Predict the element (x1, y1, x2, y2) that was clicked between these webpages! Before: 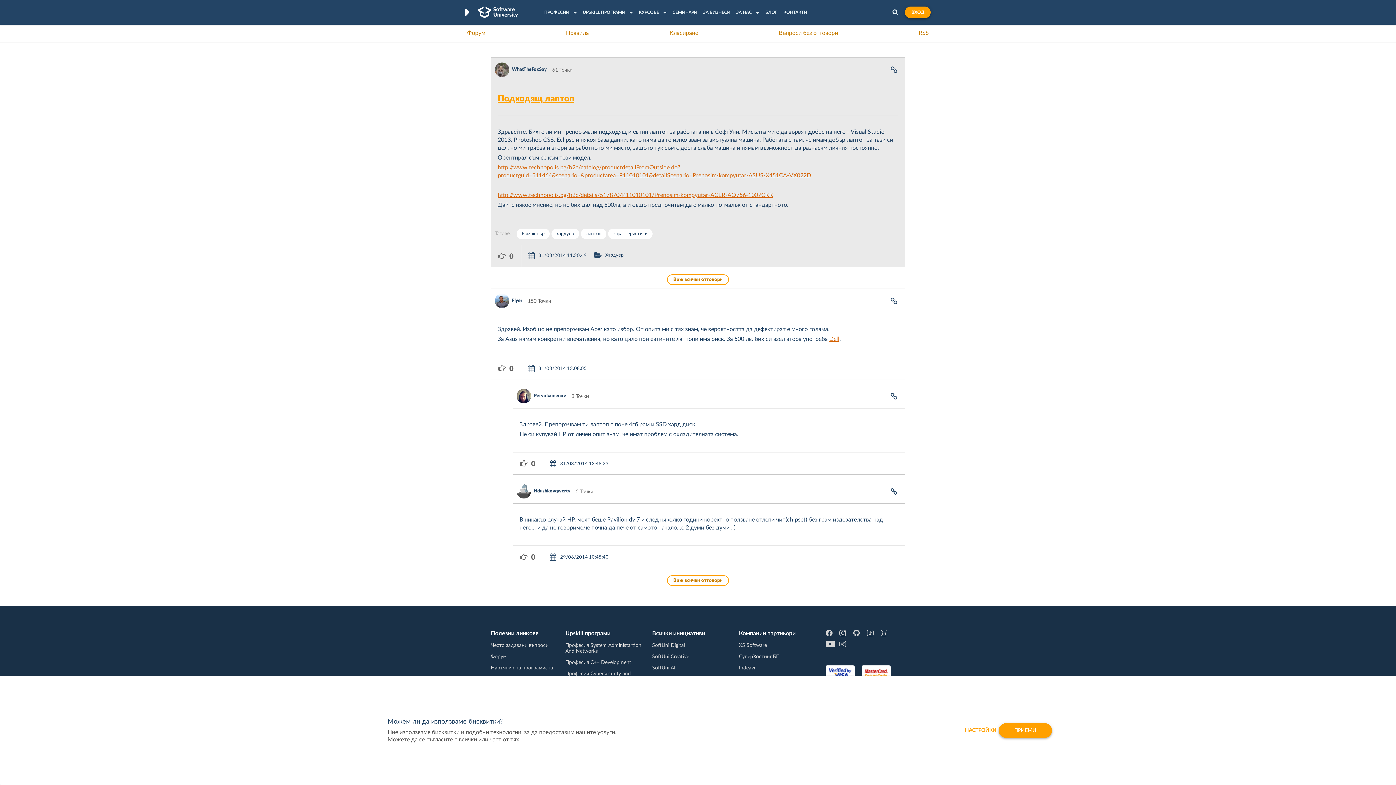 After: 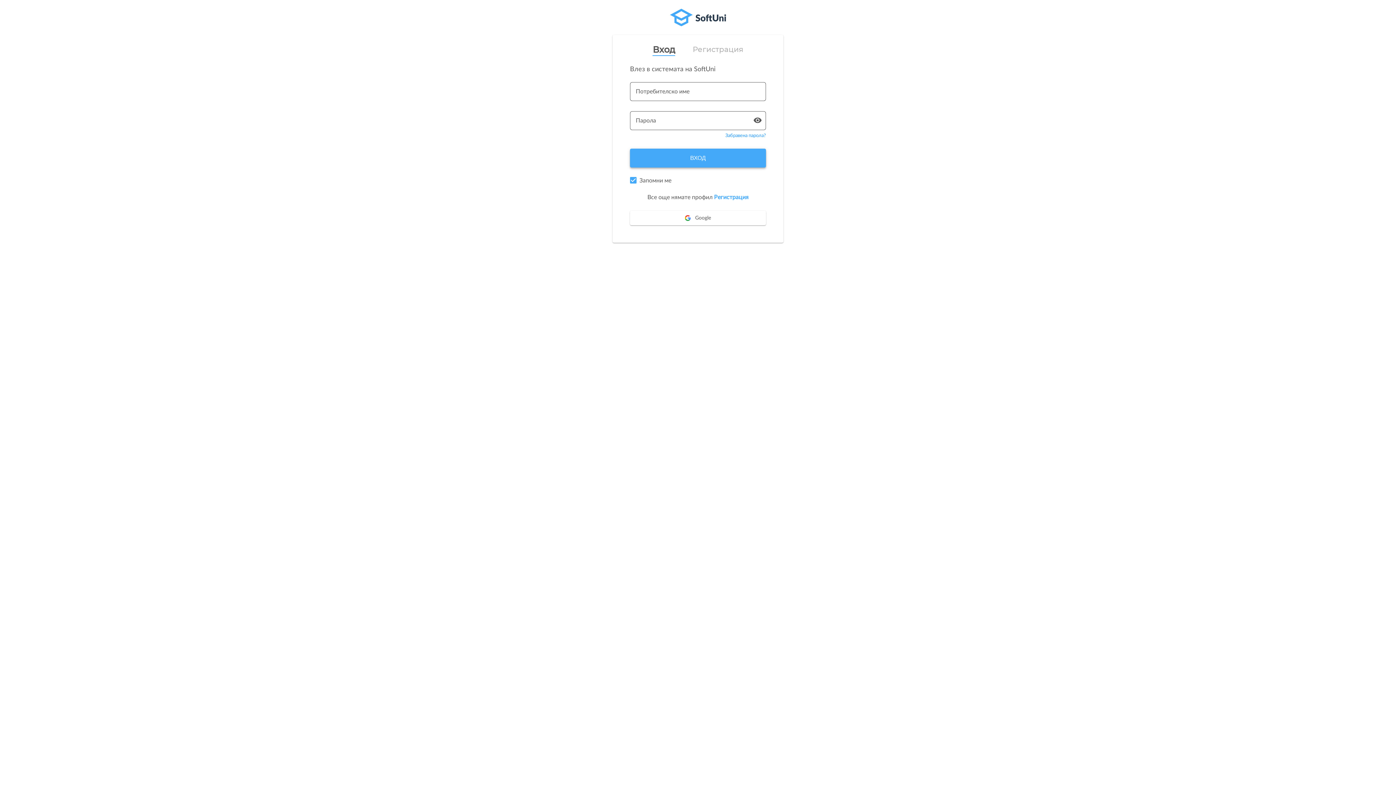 Action: bbox: (905, 6, 930, 18) label: ВХОД